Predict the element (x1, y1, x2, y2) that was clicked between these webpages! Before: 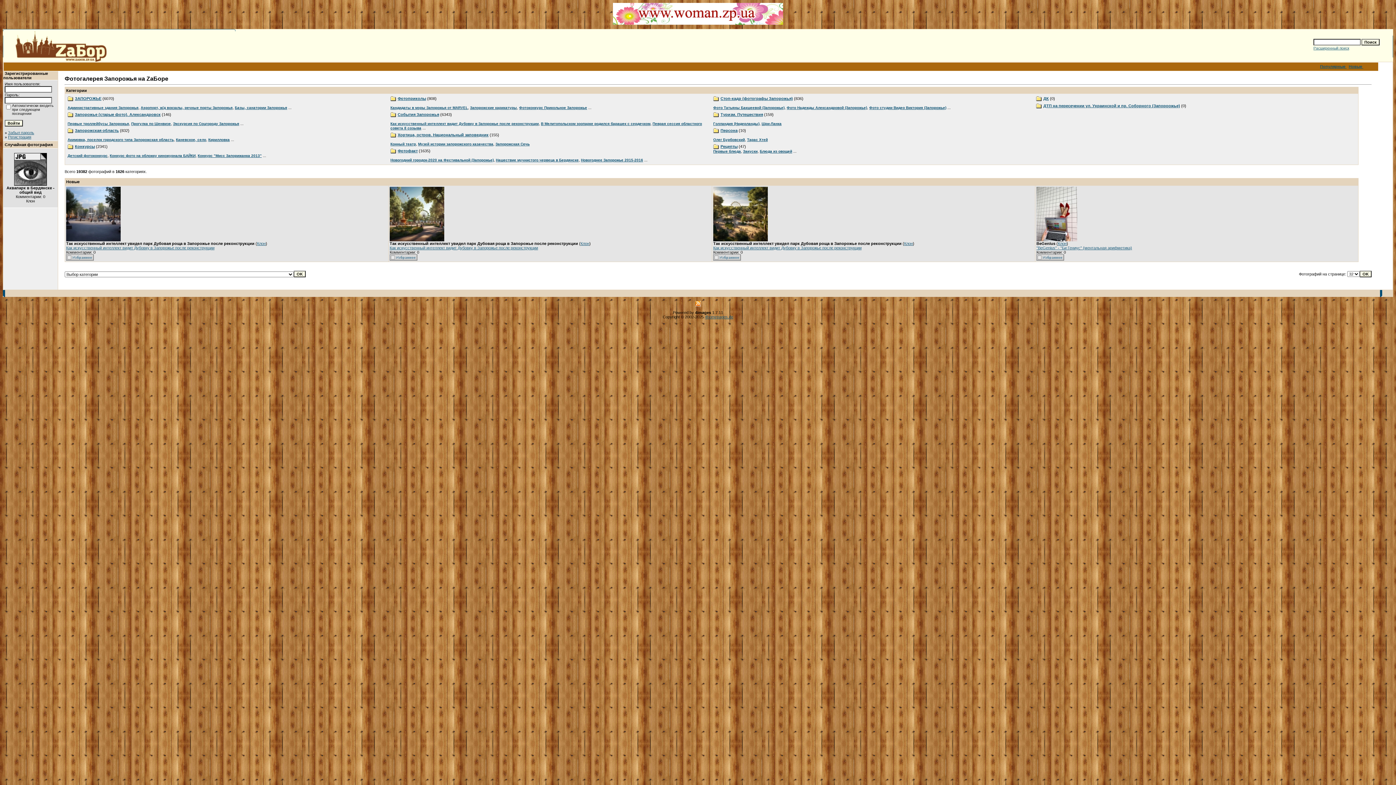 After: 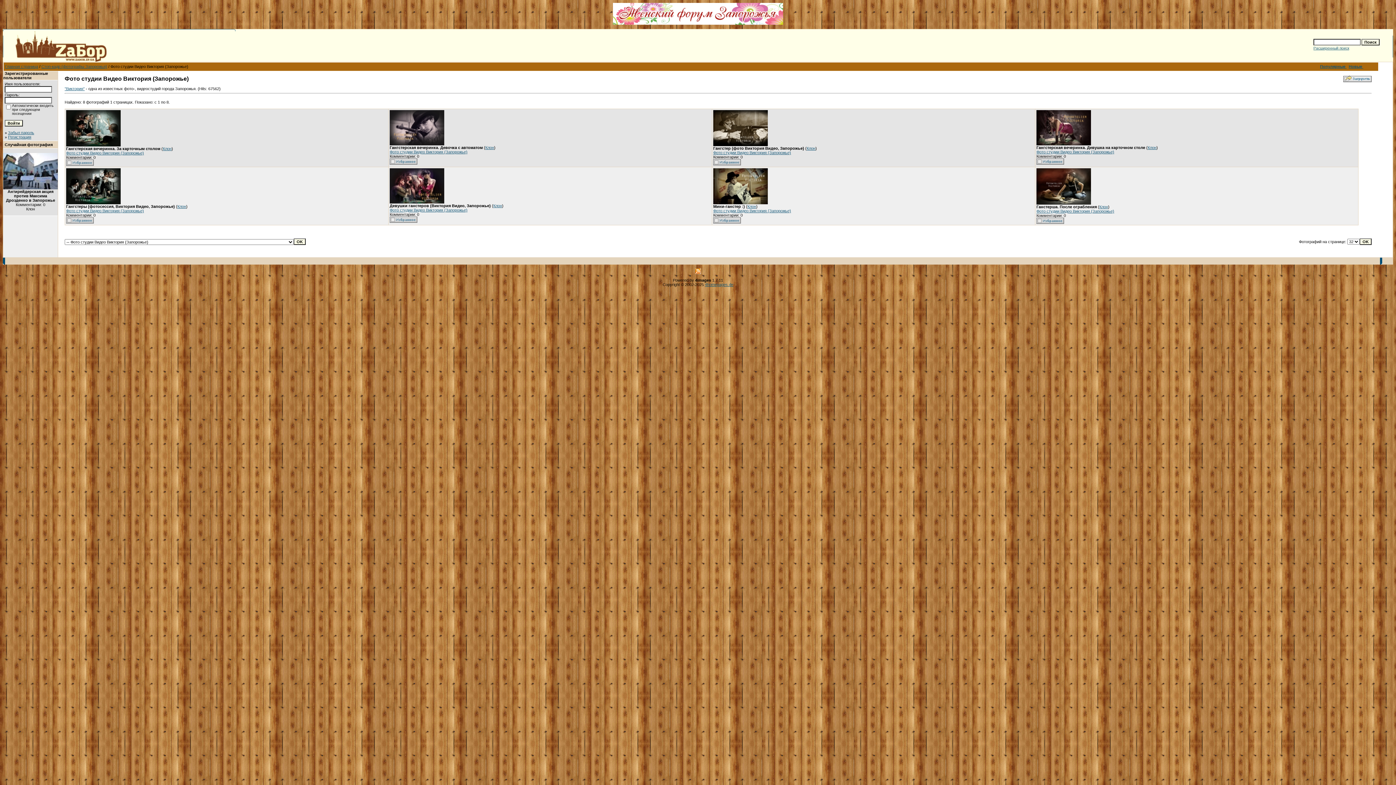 Action: label: Фото студии Видео Виктория (Запорожье) bbox: (869, 105, 946, 109)